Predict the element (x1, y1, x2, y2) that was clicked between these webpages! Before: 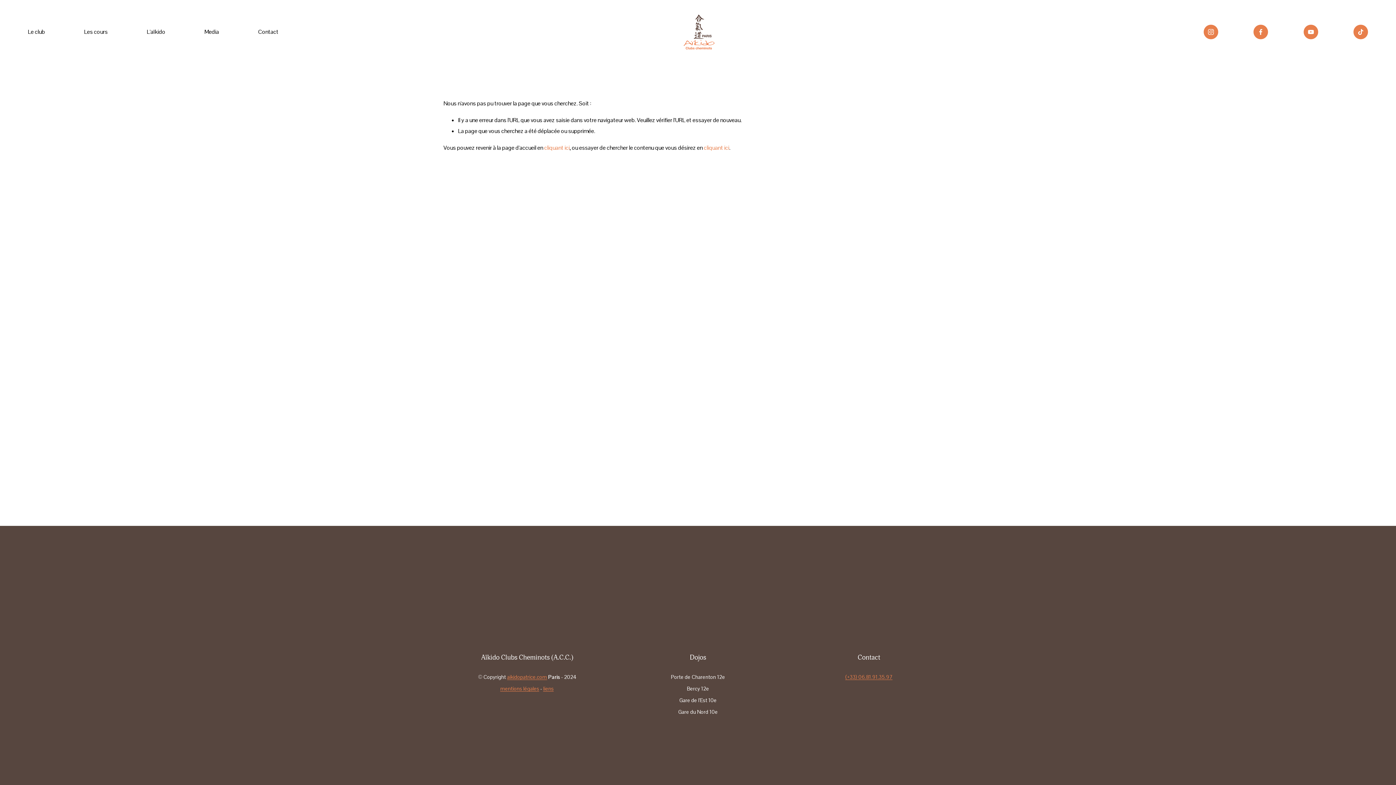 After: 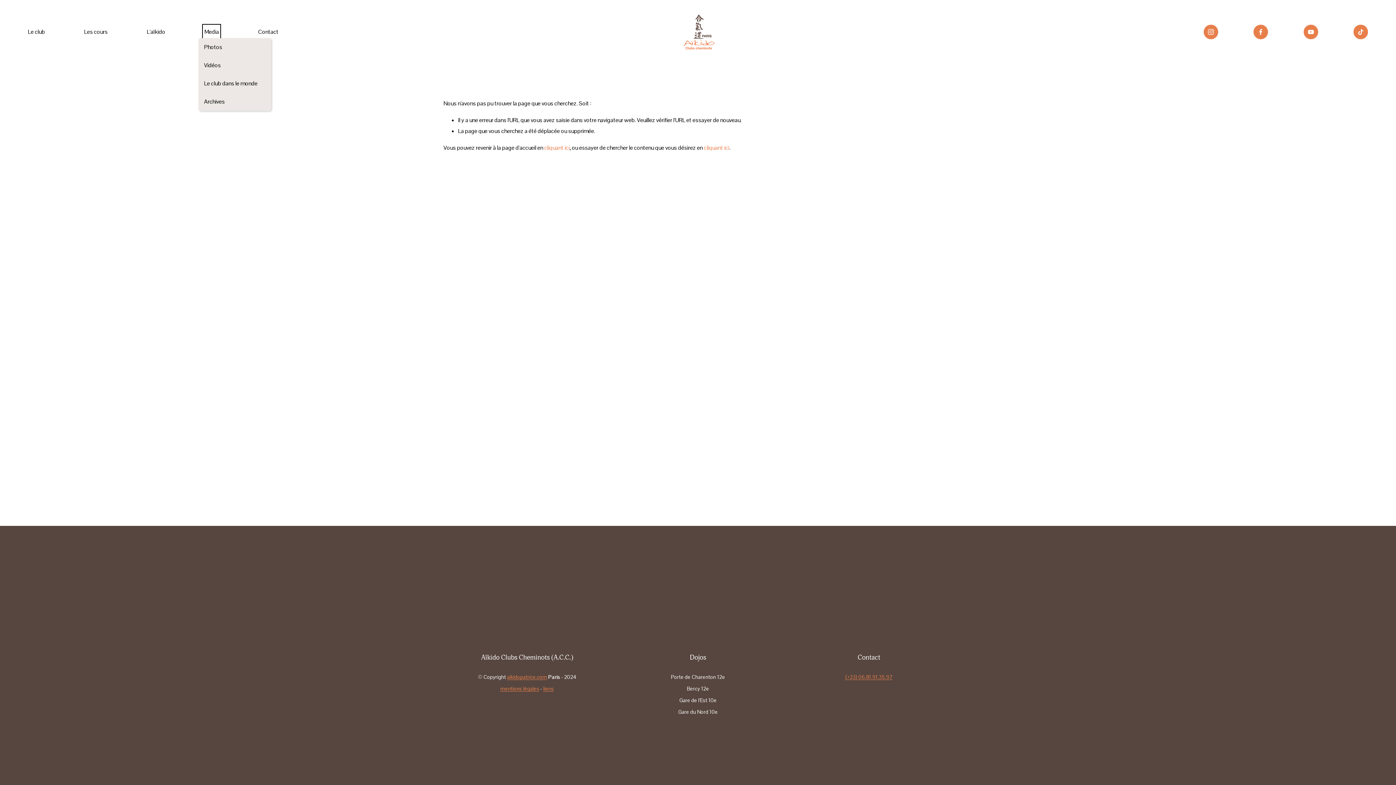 Action: bbox: (204, 26, 219, 38) label: folder dropdown